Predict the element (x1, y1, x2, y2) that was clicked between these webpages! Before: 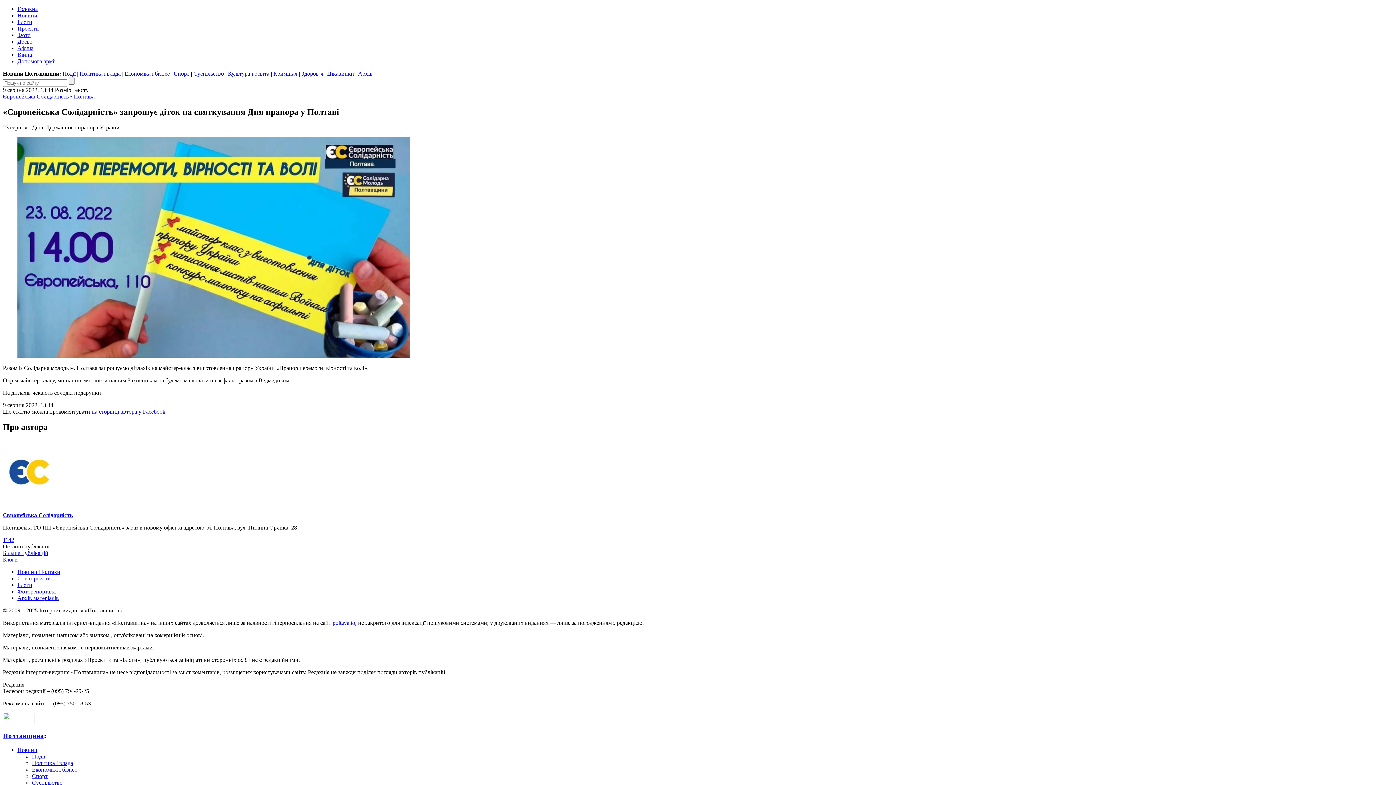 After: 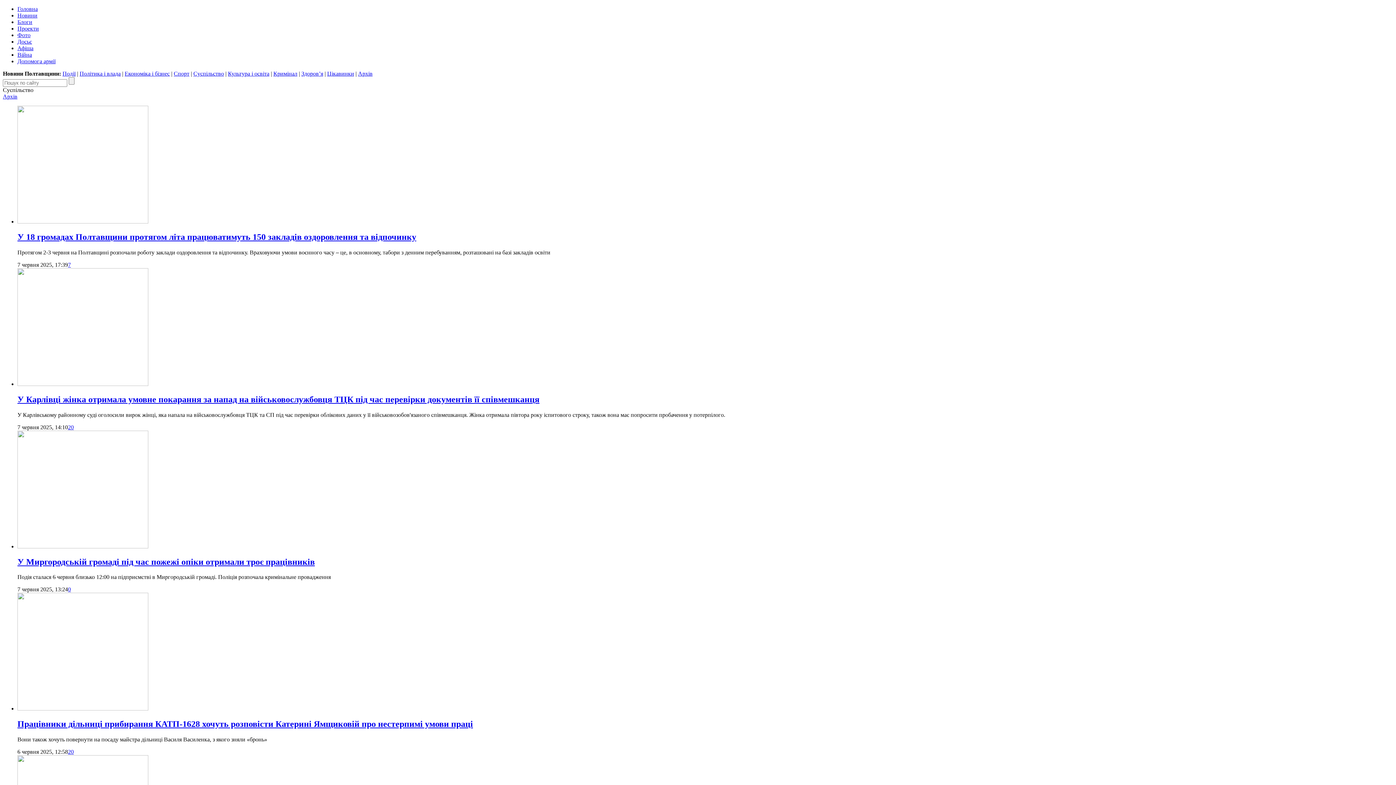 Action: label: Суспільство bbox: (193, 70, 224, 76)